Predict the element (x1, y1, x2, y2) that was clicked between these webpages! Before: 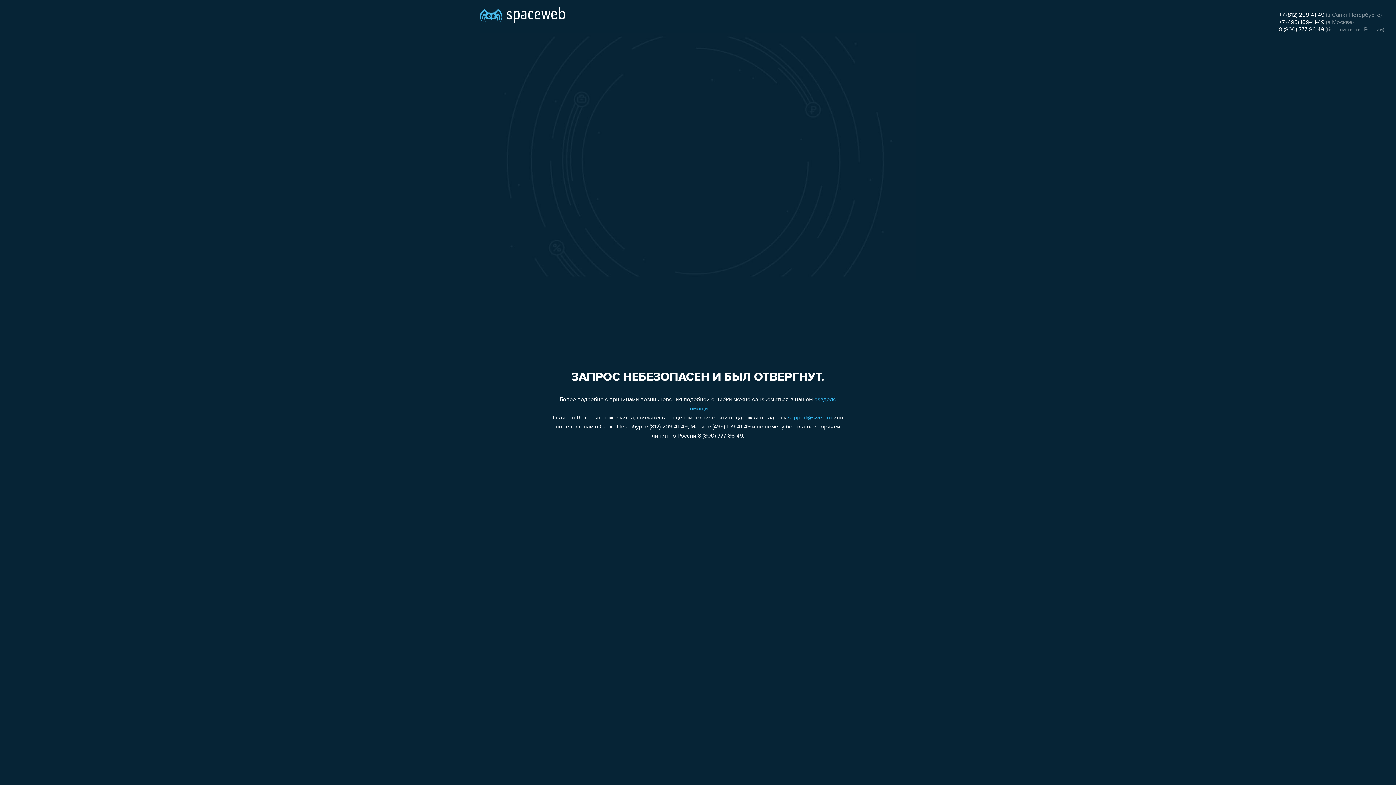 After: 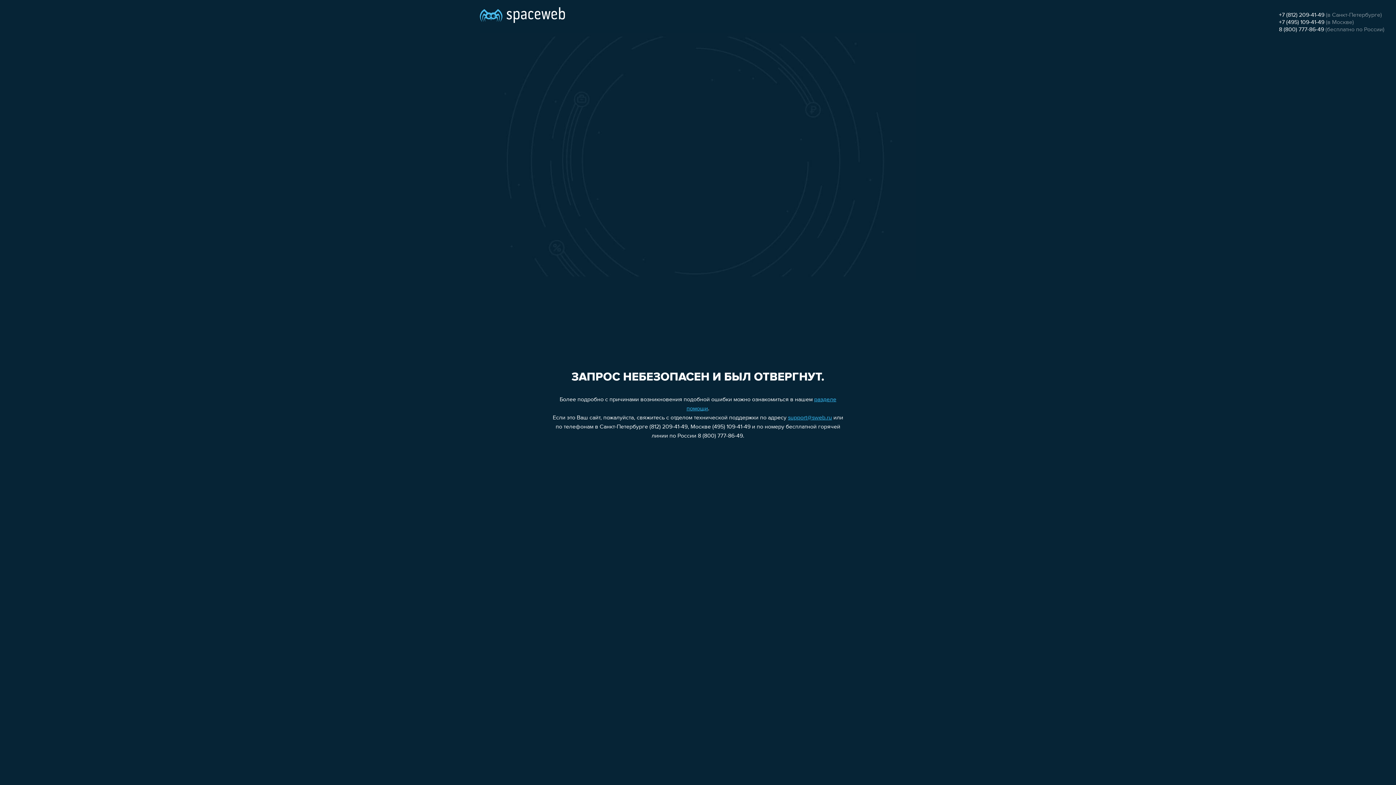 Action: bbox: (1279, 19, 1324, 25) label: +7 (495) 109-41-49